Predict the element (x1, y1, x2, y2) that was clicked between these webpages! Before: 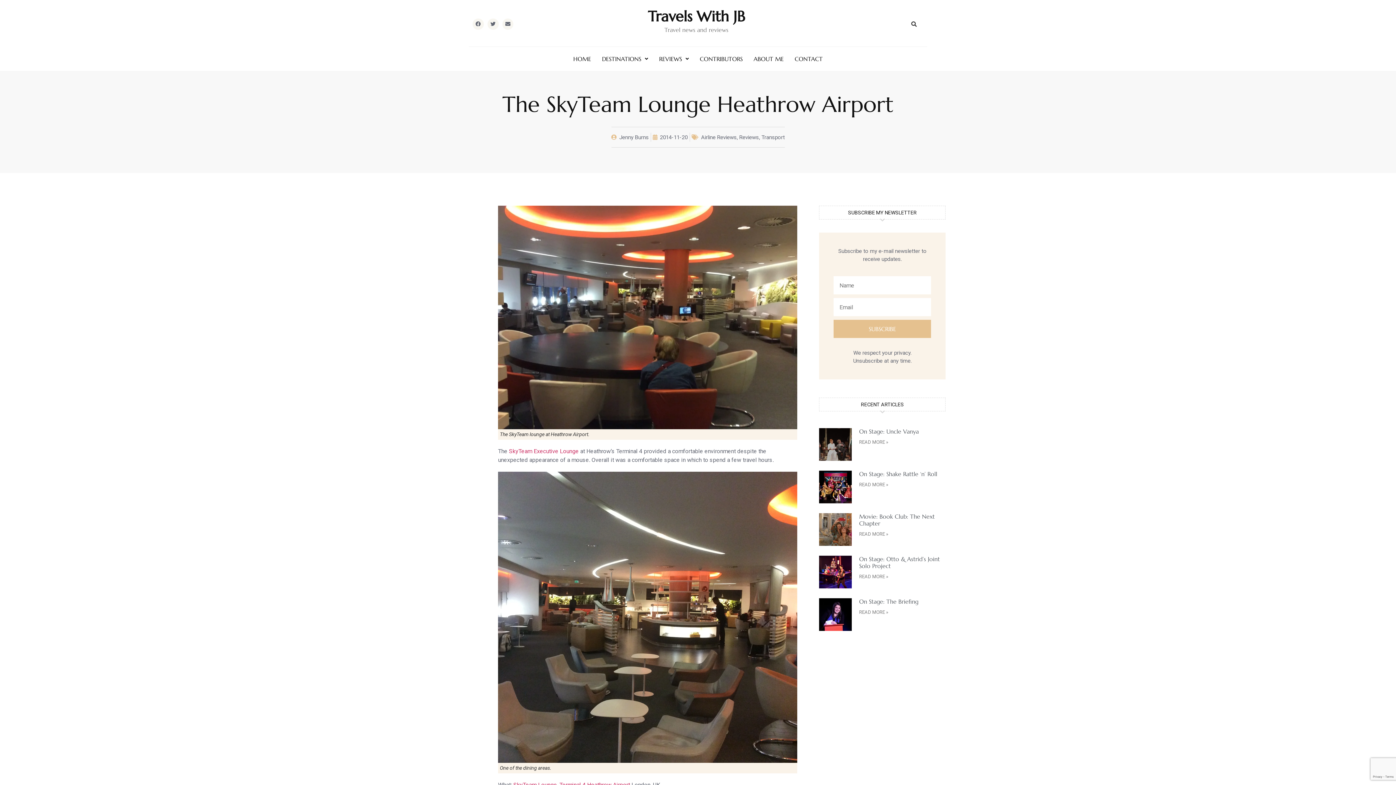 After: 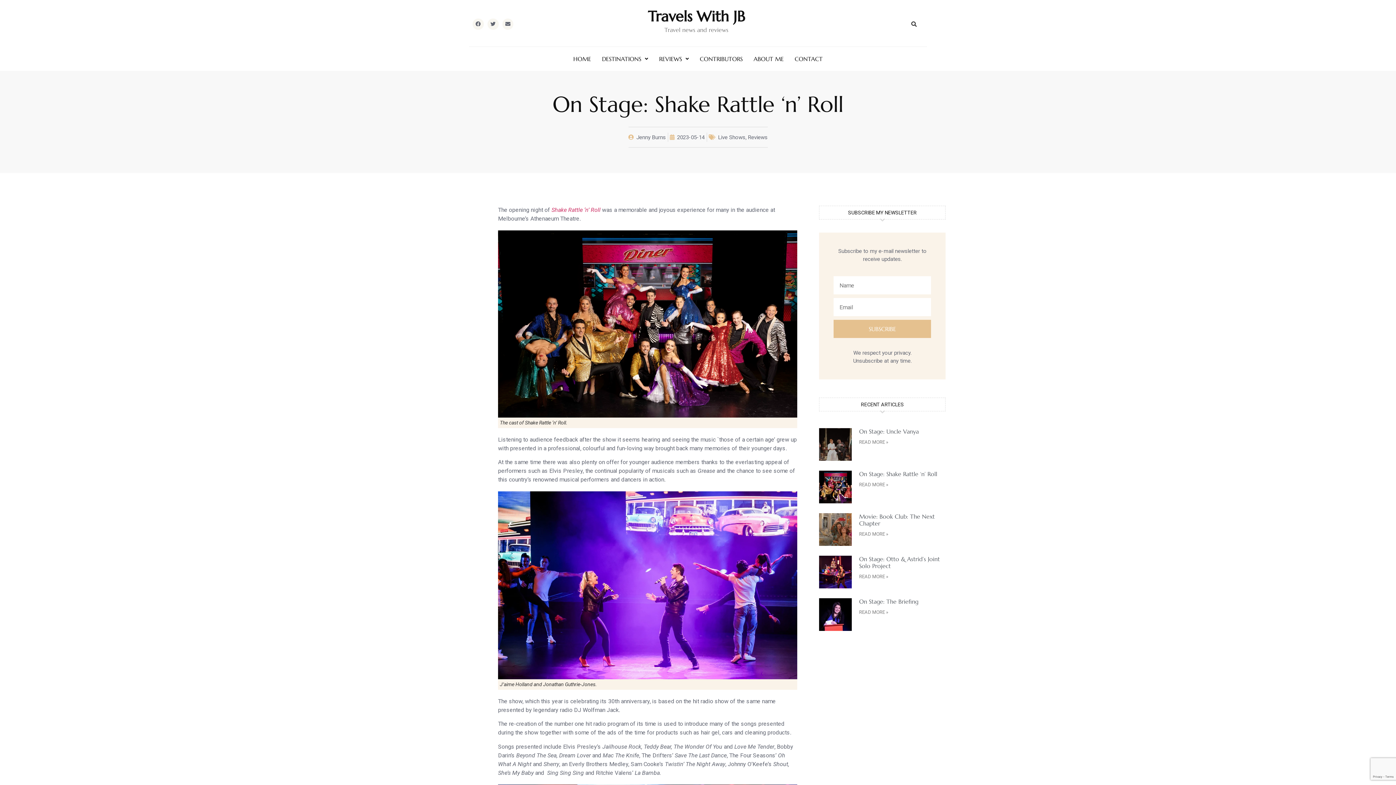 Action: bbox: (859, 481, 937, 488) label: READ MORE »